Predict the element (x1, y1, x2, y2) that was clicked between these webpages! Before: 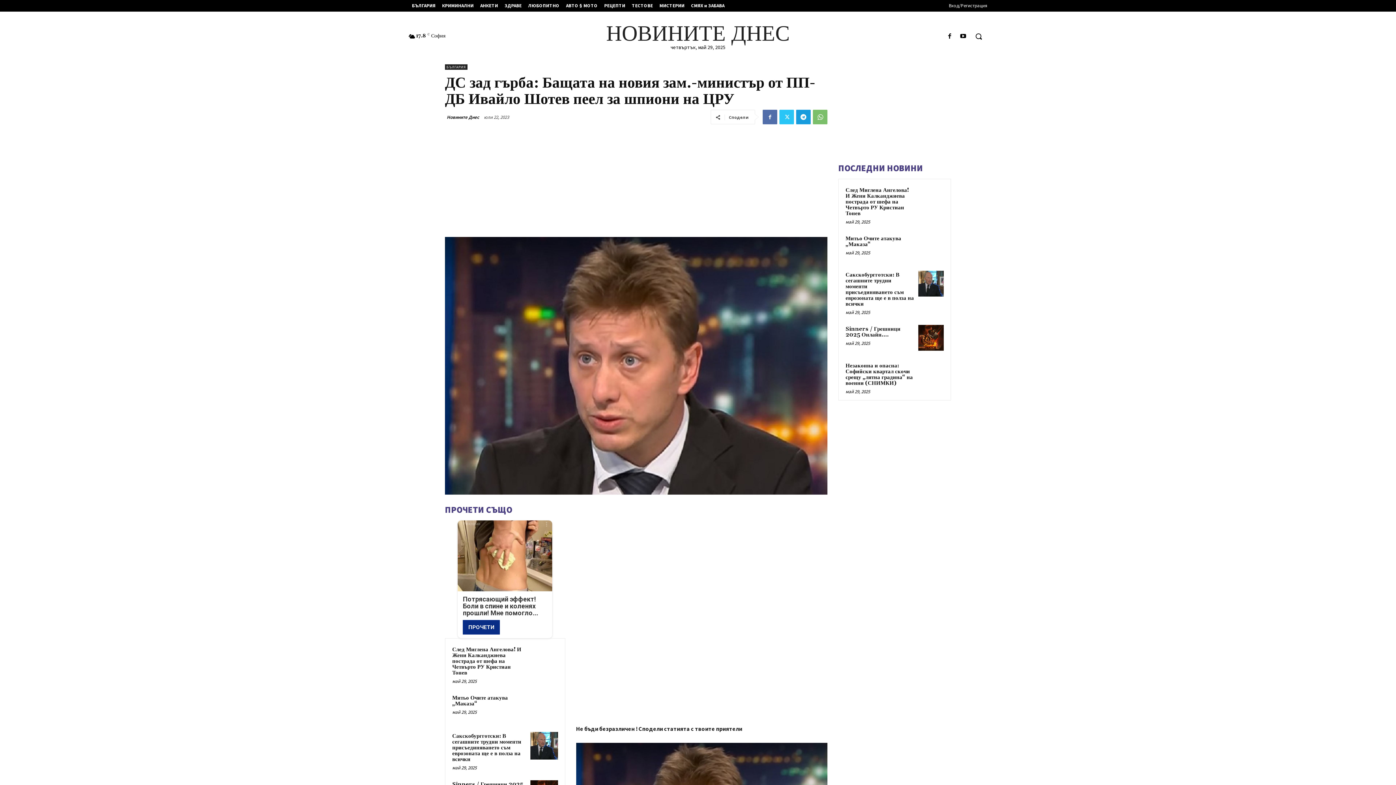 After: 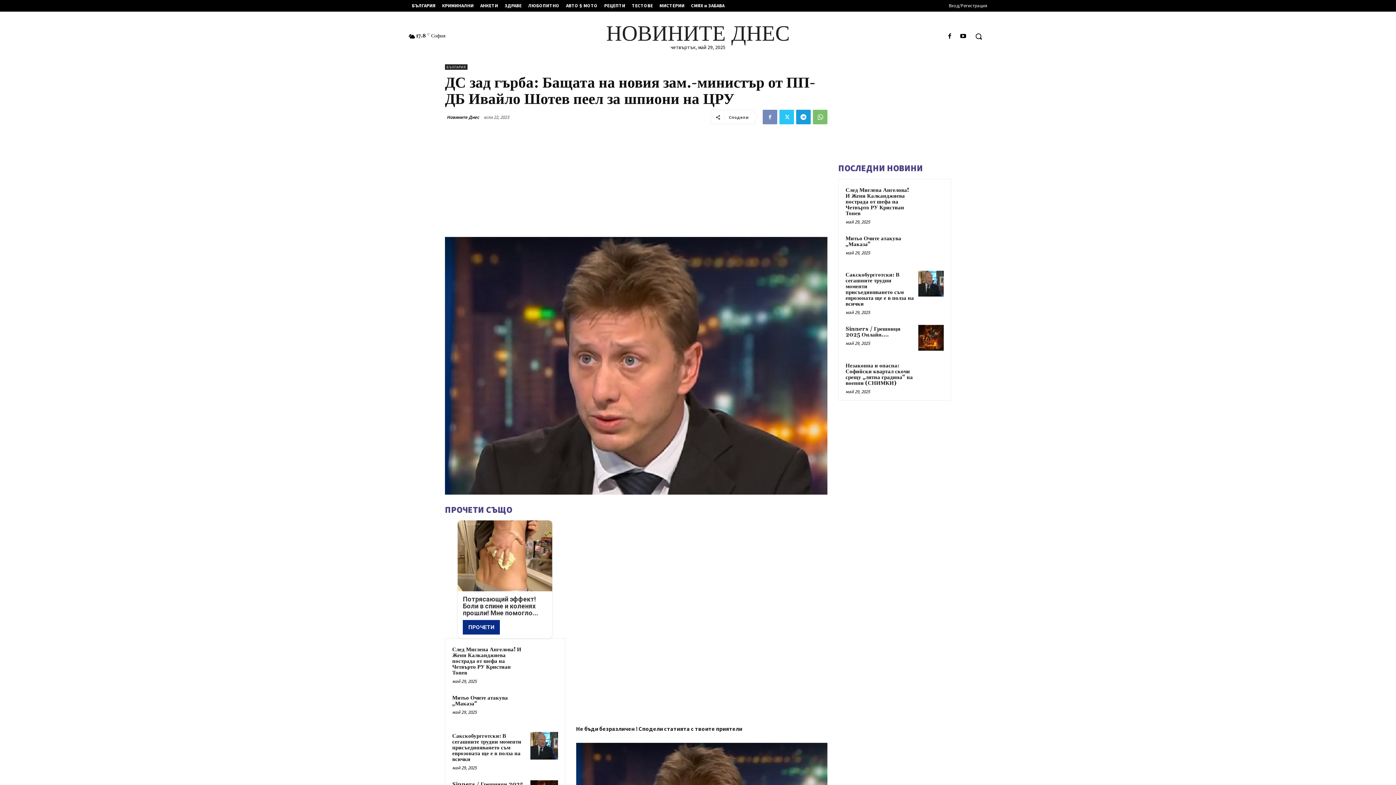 Action: bbox: (762, 109, 777, 124)